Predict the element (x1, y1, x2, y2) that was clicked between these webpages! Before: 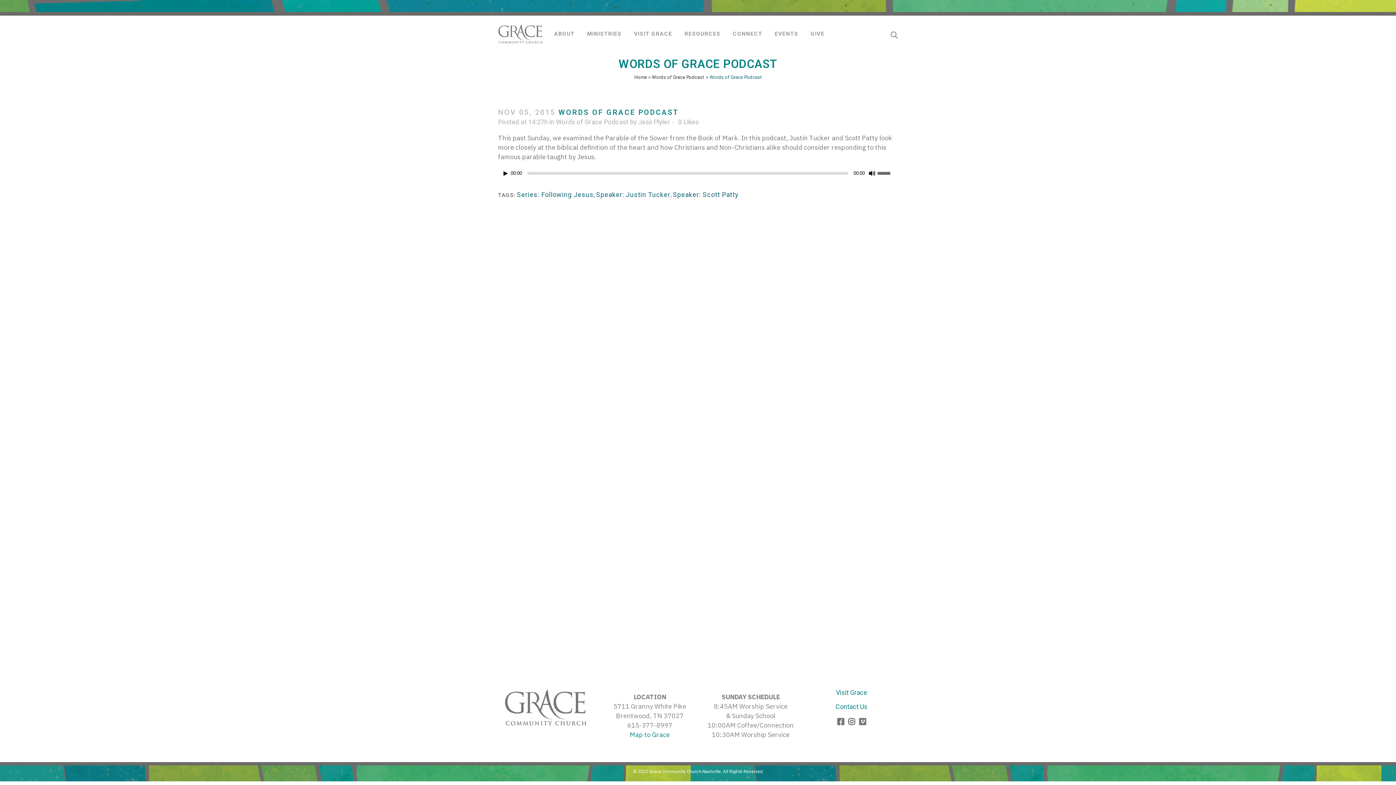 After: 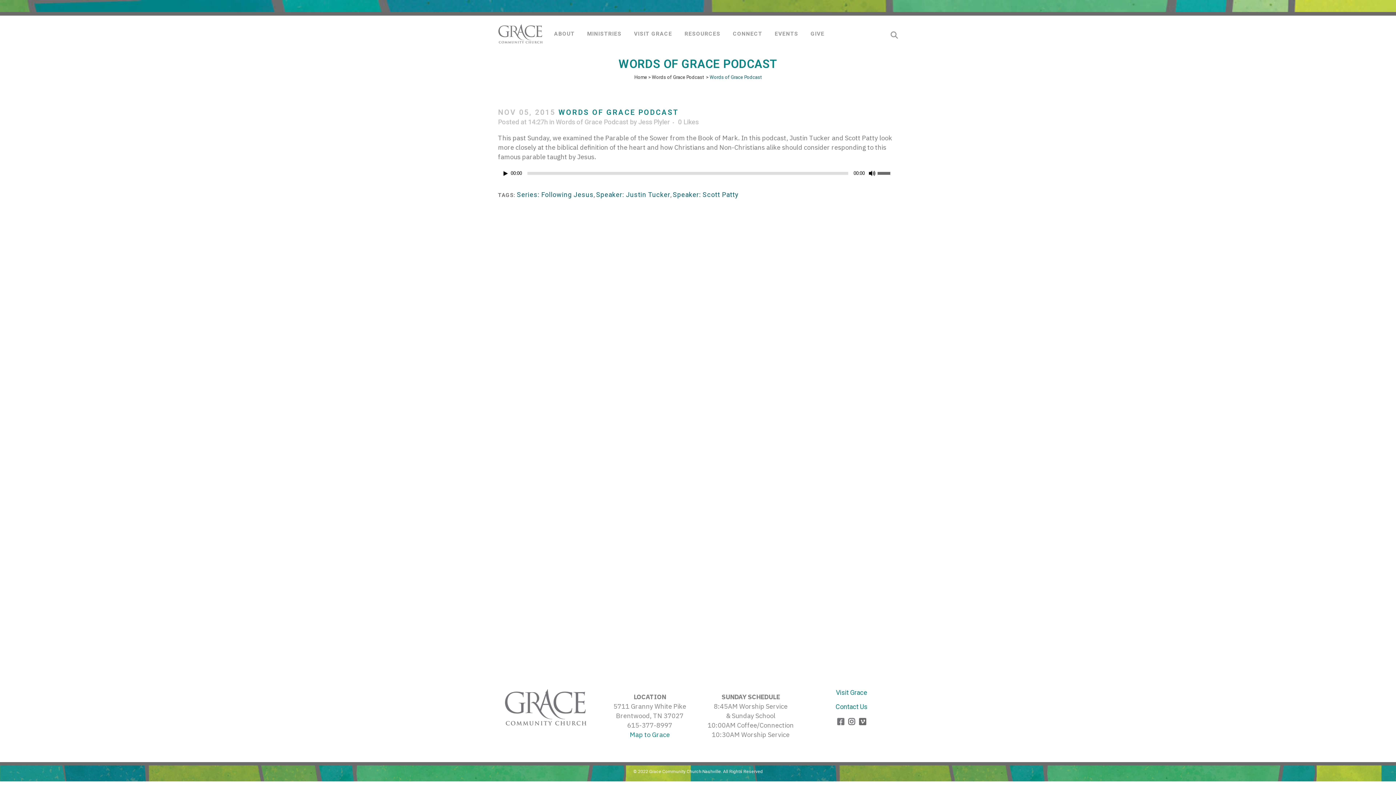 Action: bbox: (859, 717, 866, 726)